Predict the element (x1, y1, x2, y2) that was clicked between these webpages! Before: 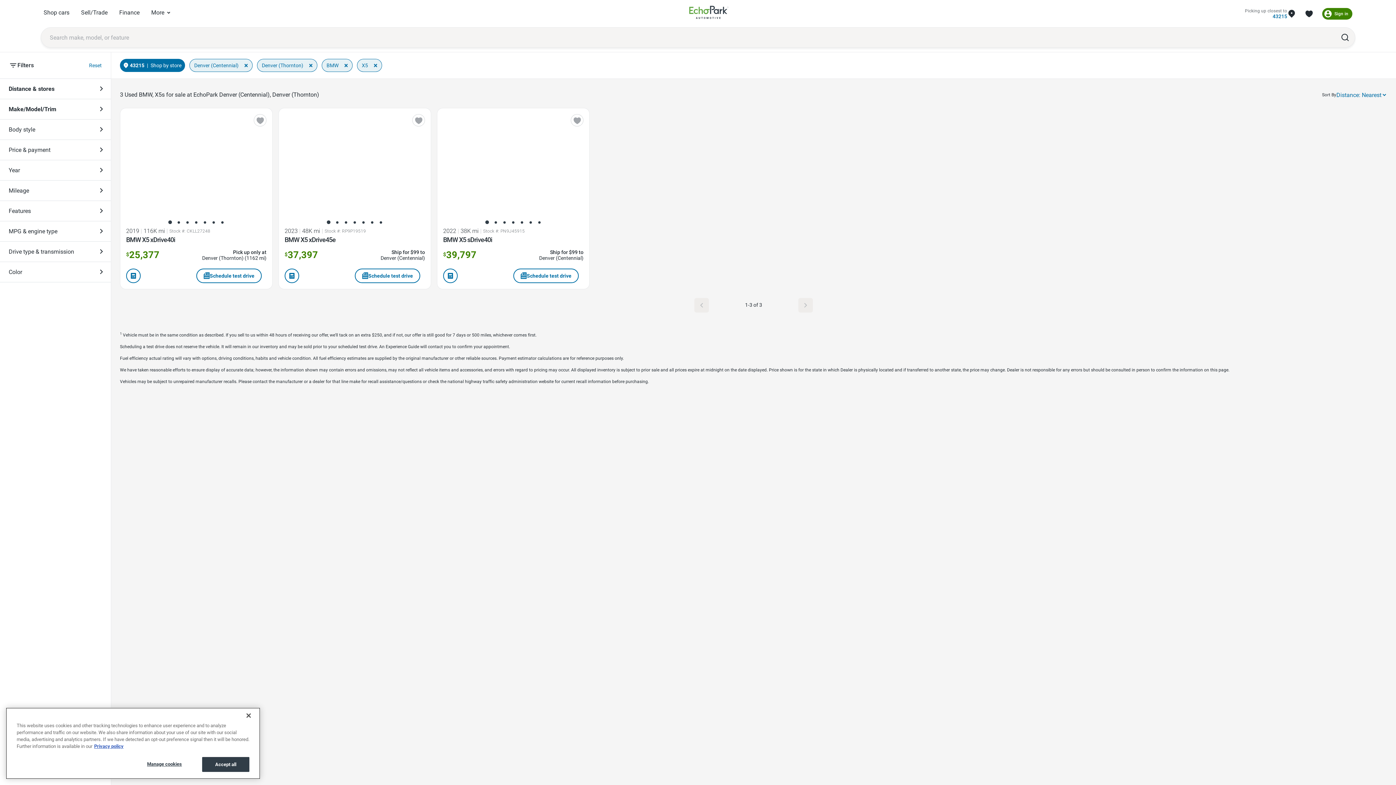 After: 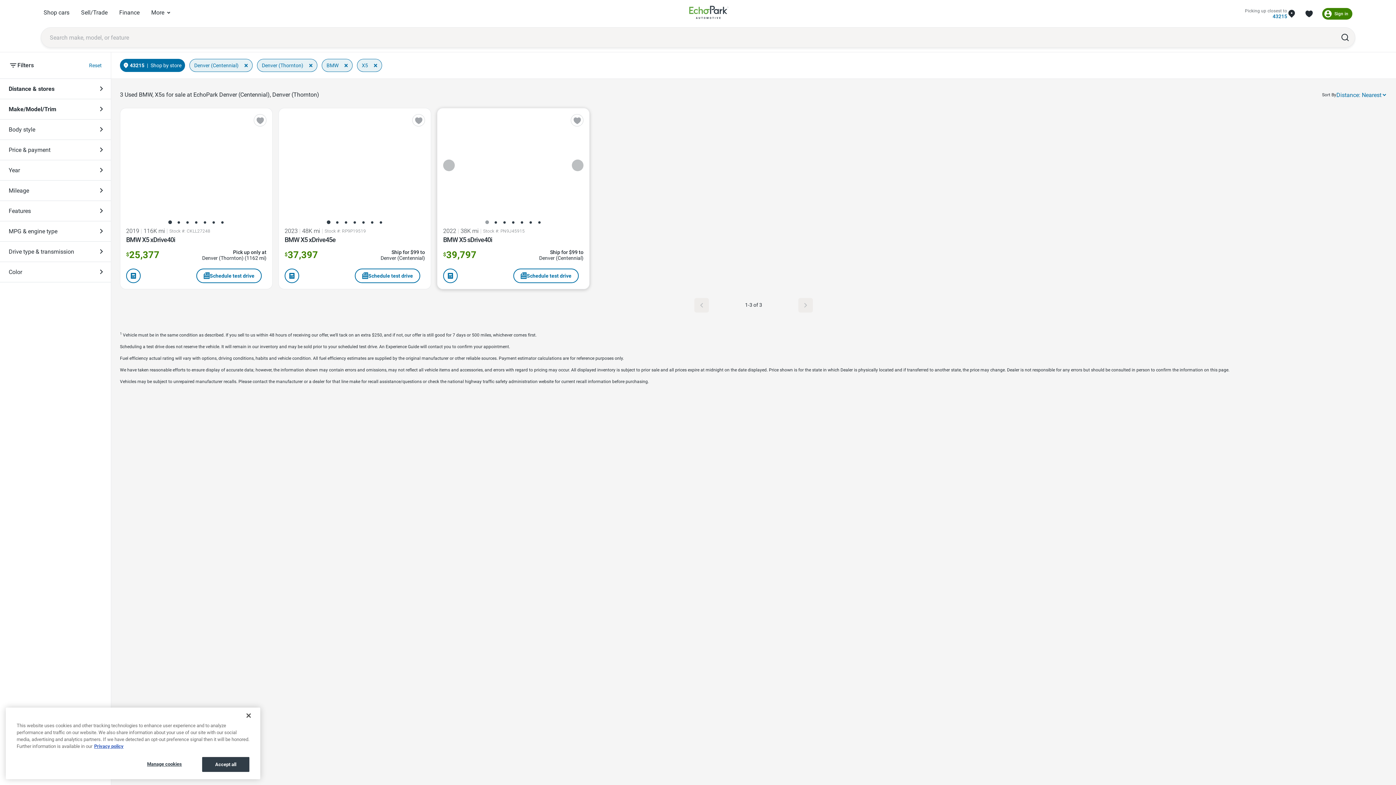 Action: bbox: (482, 218, 491, 226) label: Carousel slide 1 of 7